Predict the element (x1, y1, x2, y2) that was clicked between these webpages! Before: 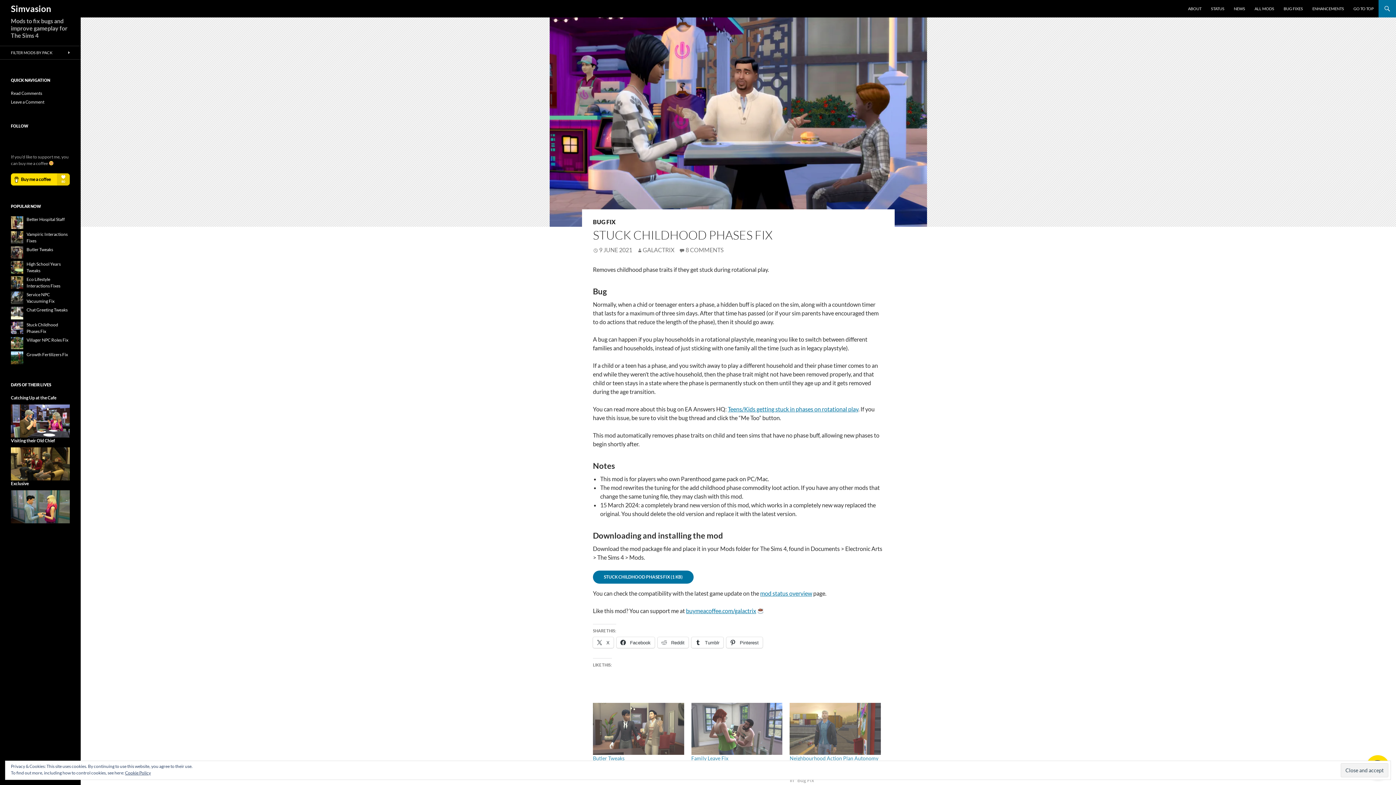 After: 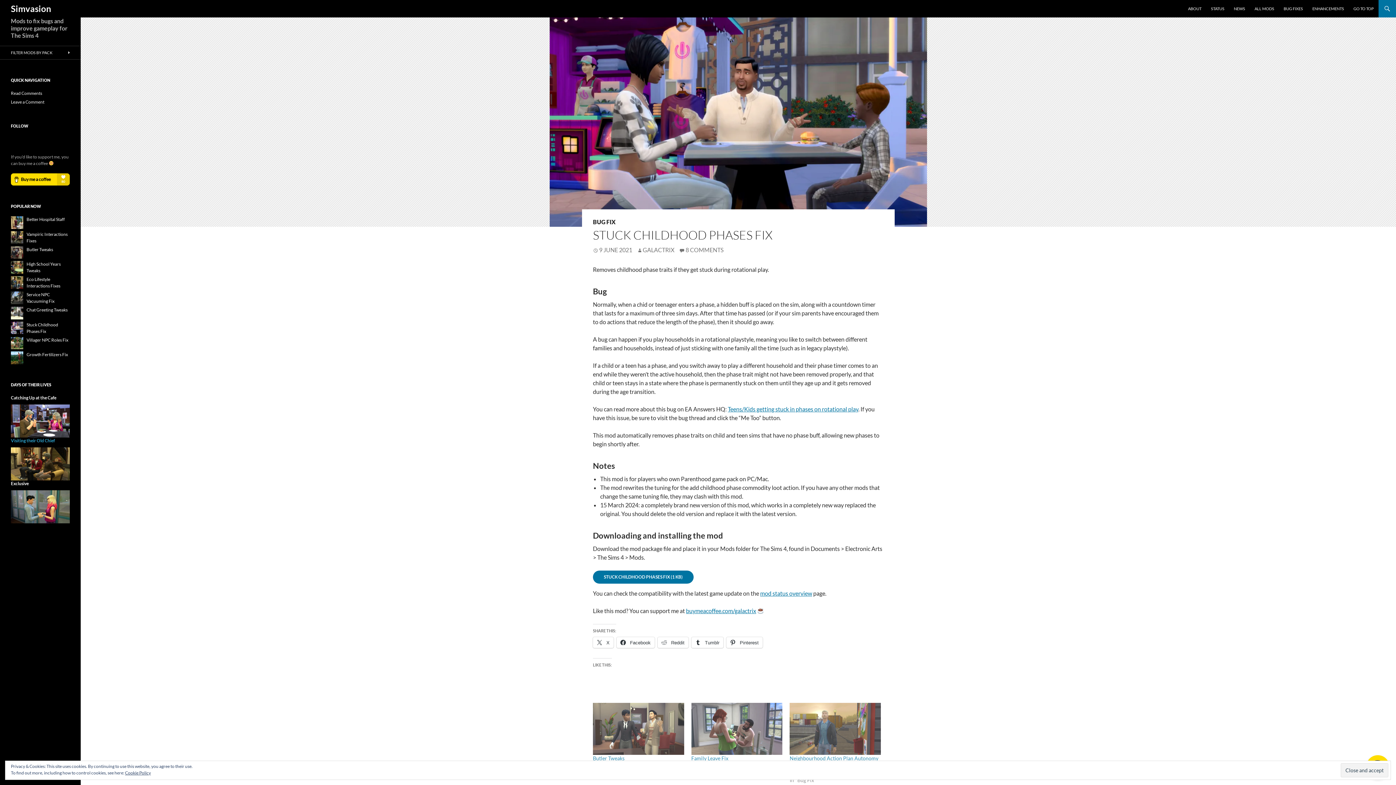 Action: label: Visiting their Old Chief bbox: (10, 438, 54, 443)